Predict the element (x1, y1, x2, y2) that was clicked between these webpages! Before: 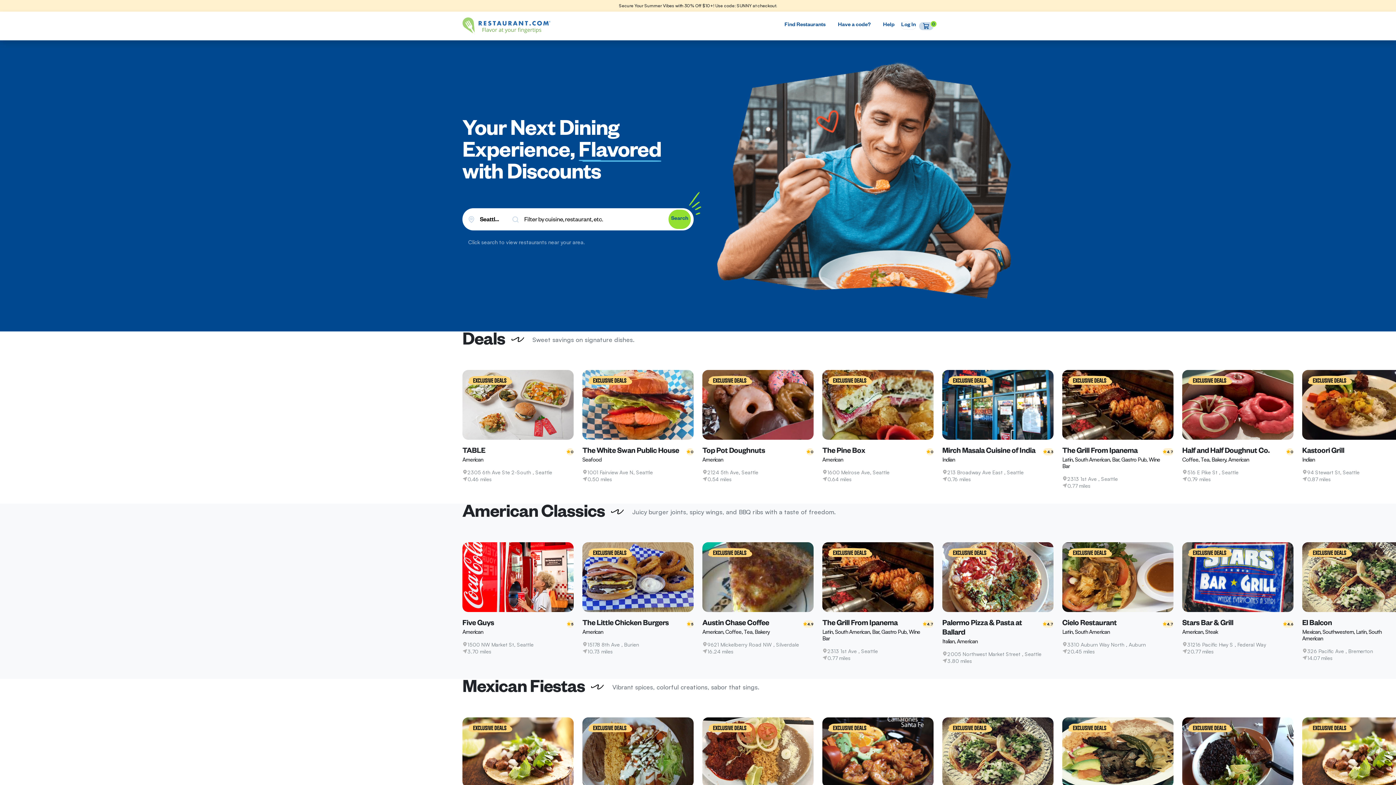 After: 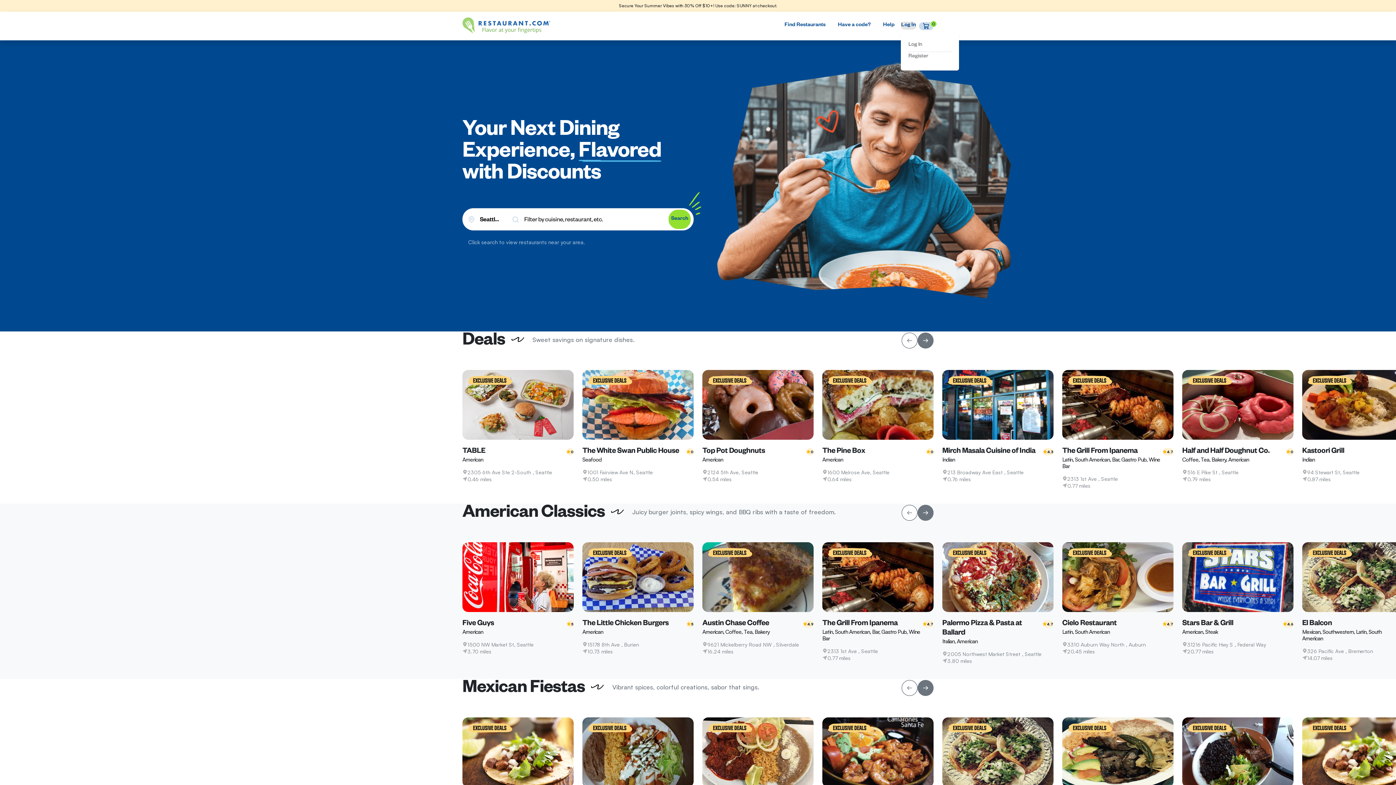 Action: bbox: (901, 21, 916, 29) label: Log In